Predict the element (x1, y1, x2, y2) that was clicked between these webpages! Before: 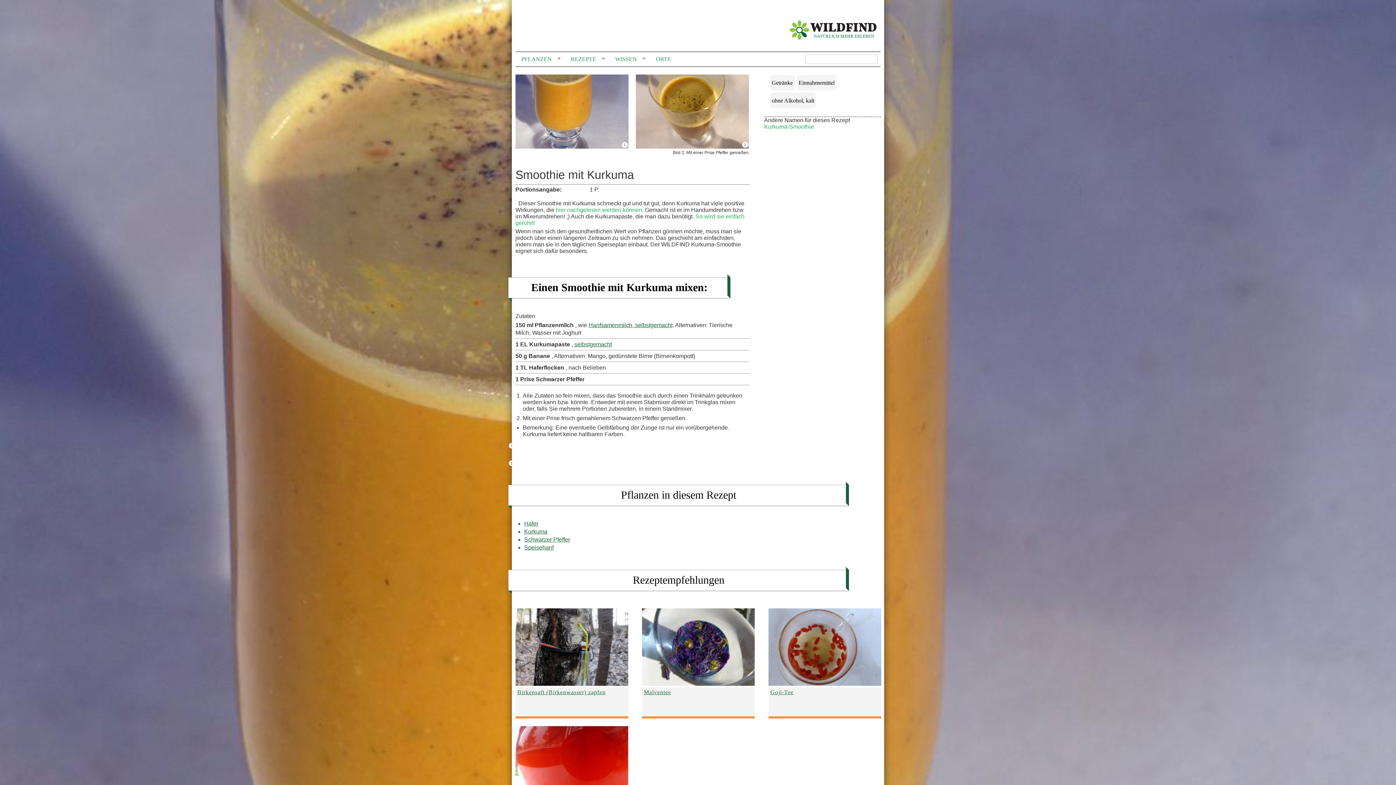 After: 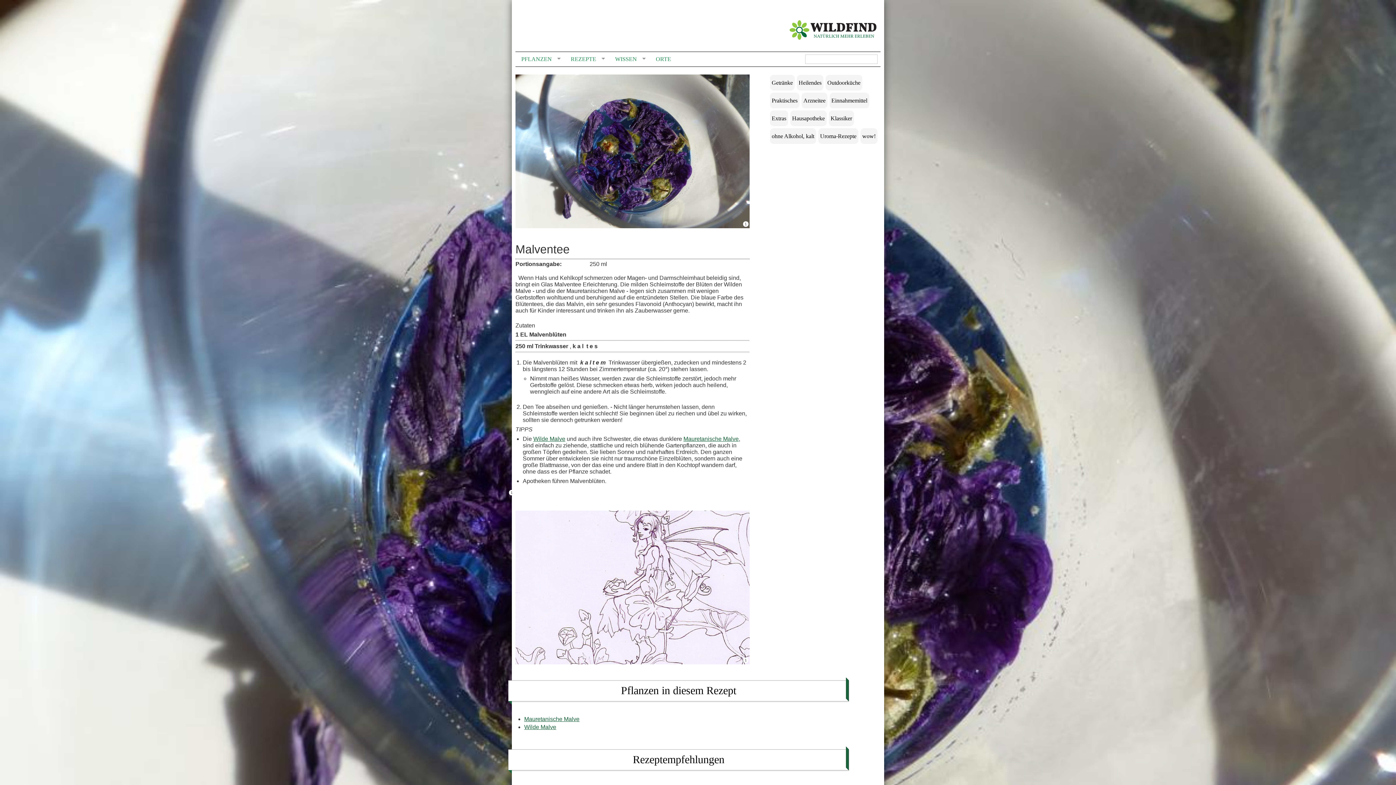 Action: bbox: (642, 681, 758, 687)